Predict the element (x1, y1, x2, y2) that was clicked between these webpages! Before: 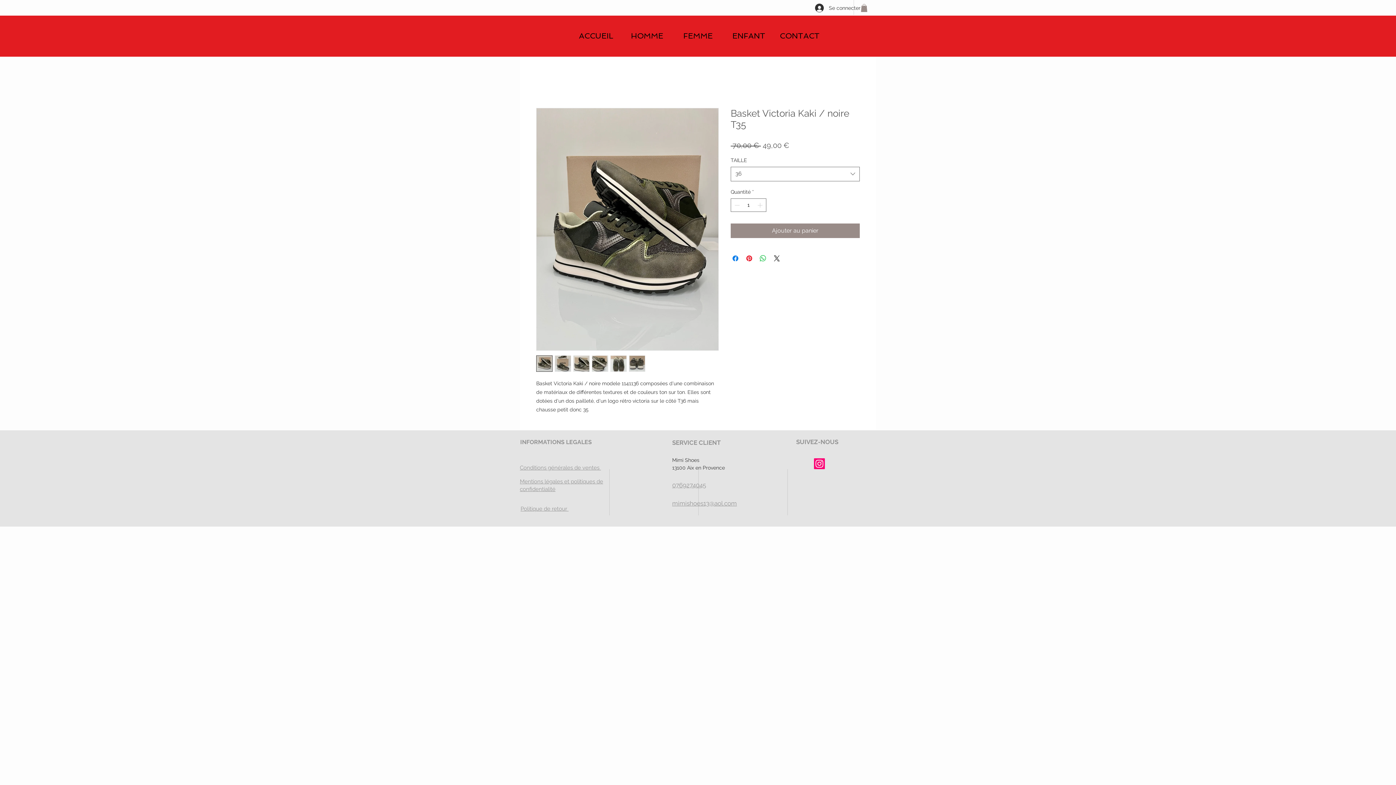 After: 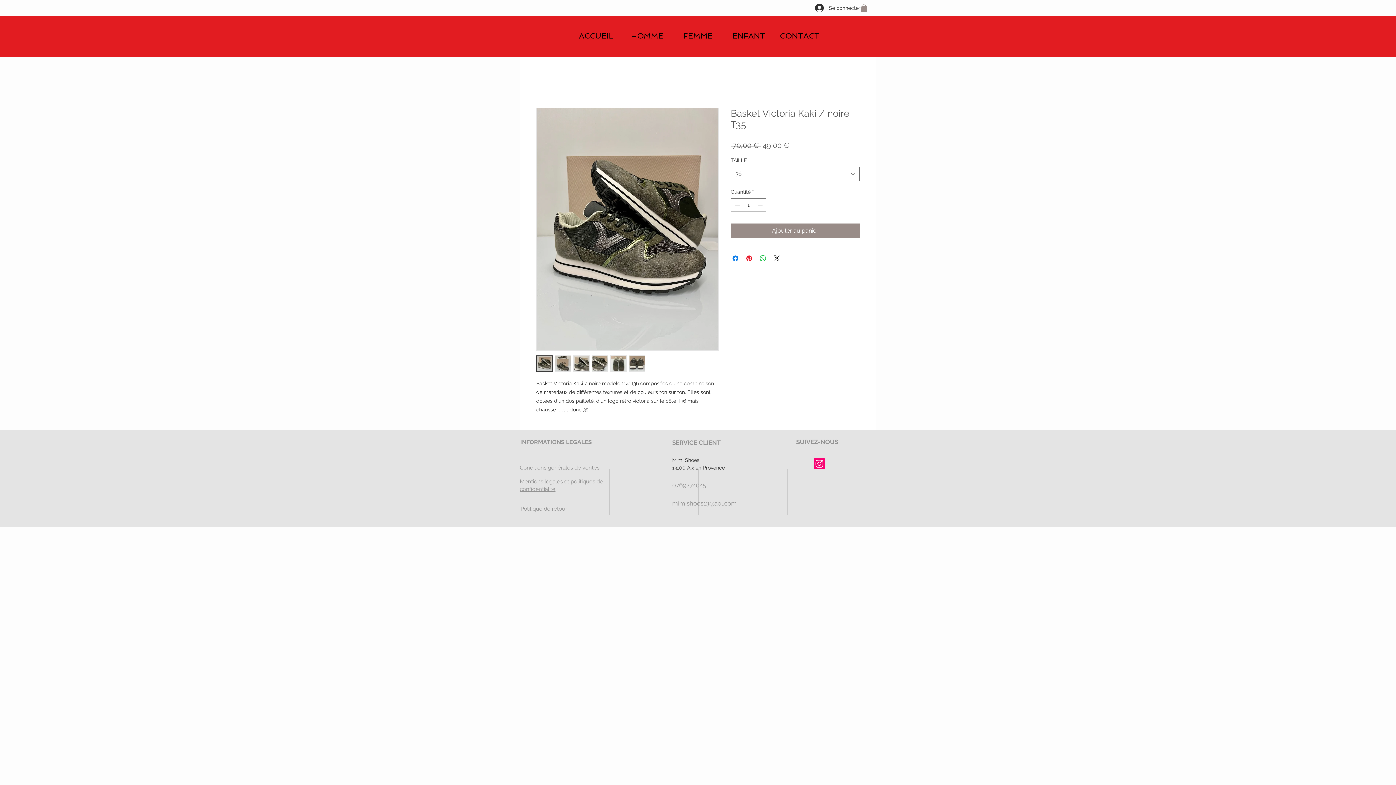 Action: bbox: (610, 355, 626, 372)